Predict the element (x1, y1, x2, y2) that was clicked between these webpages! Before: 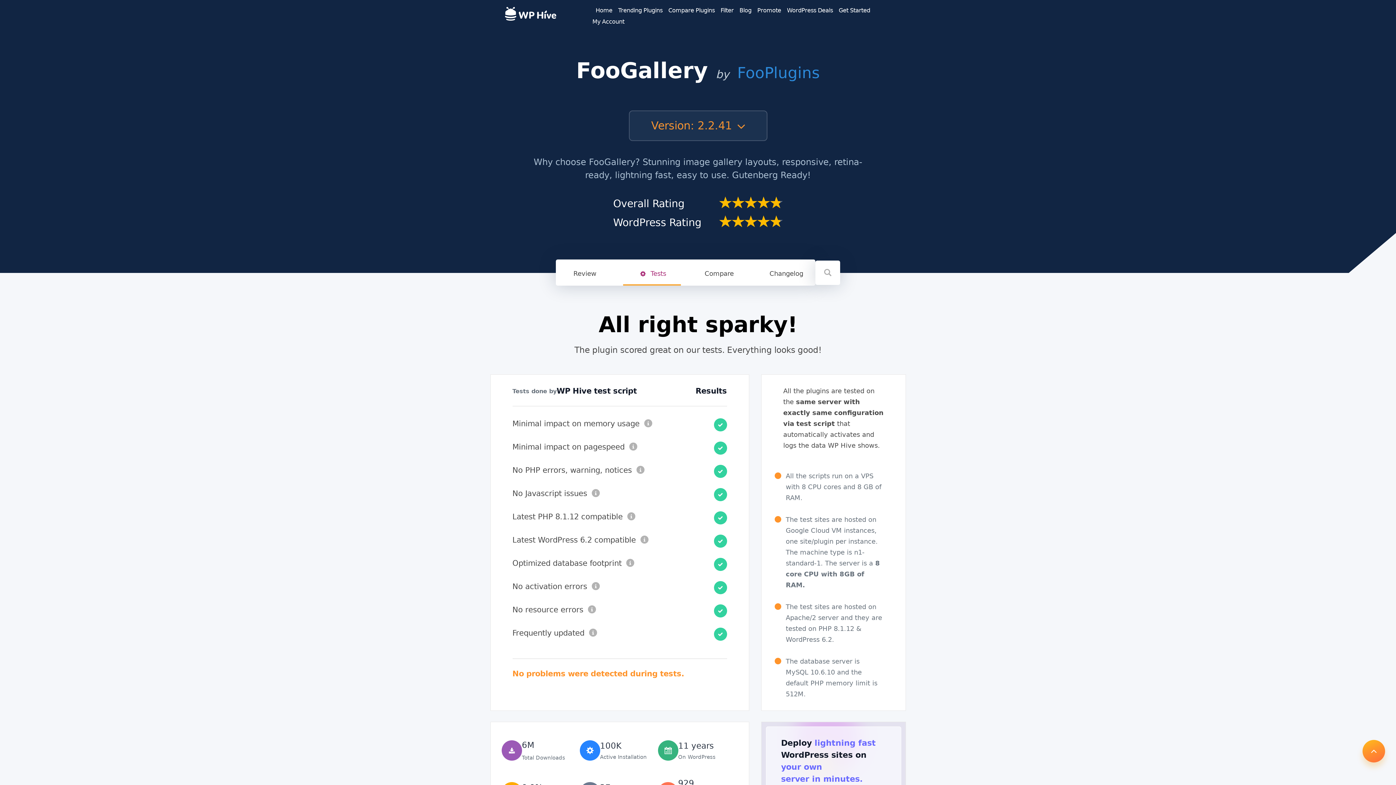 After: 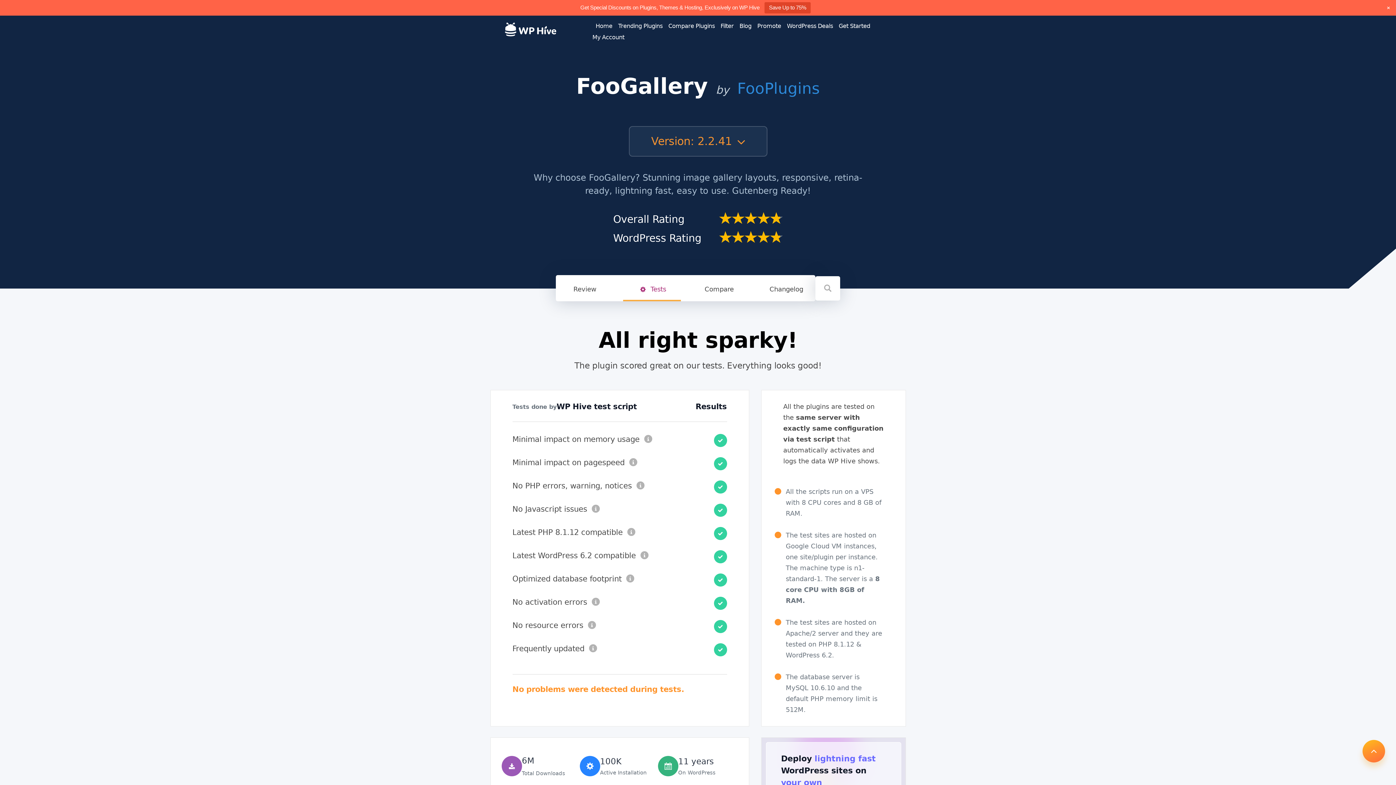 Action: label: FooPlugins bbox: (737, 64, 820, 81)